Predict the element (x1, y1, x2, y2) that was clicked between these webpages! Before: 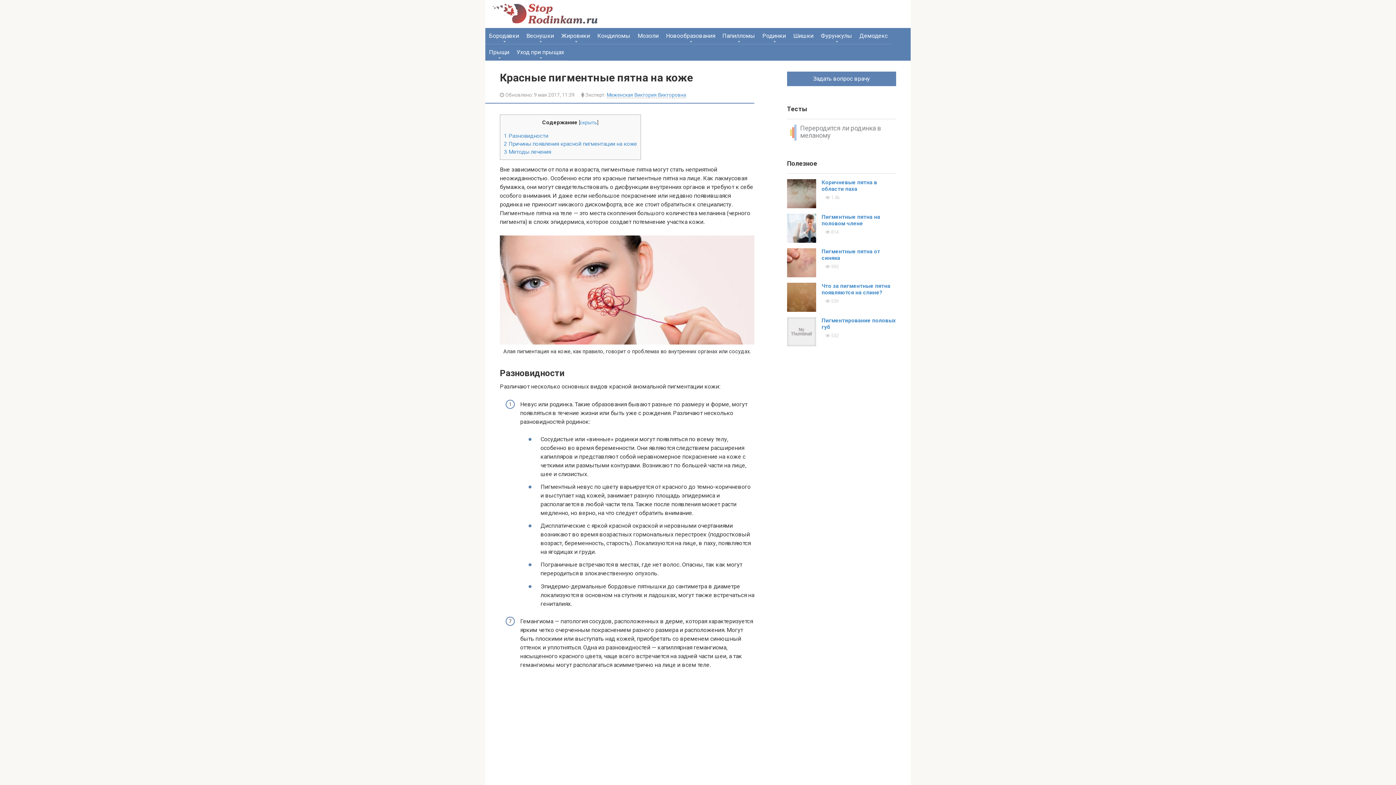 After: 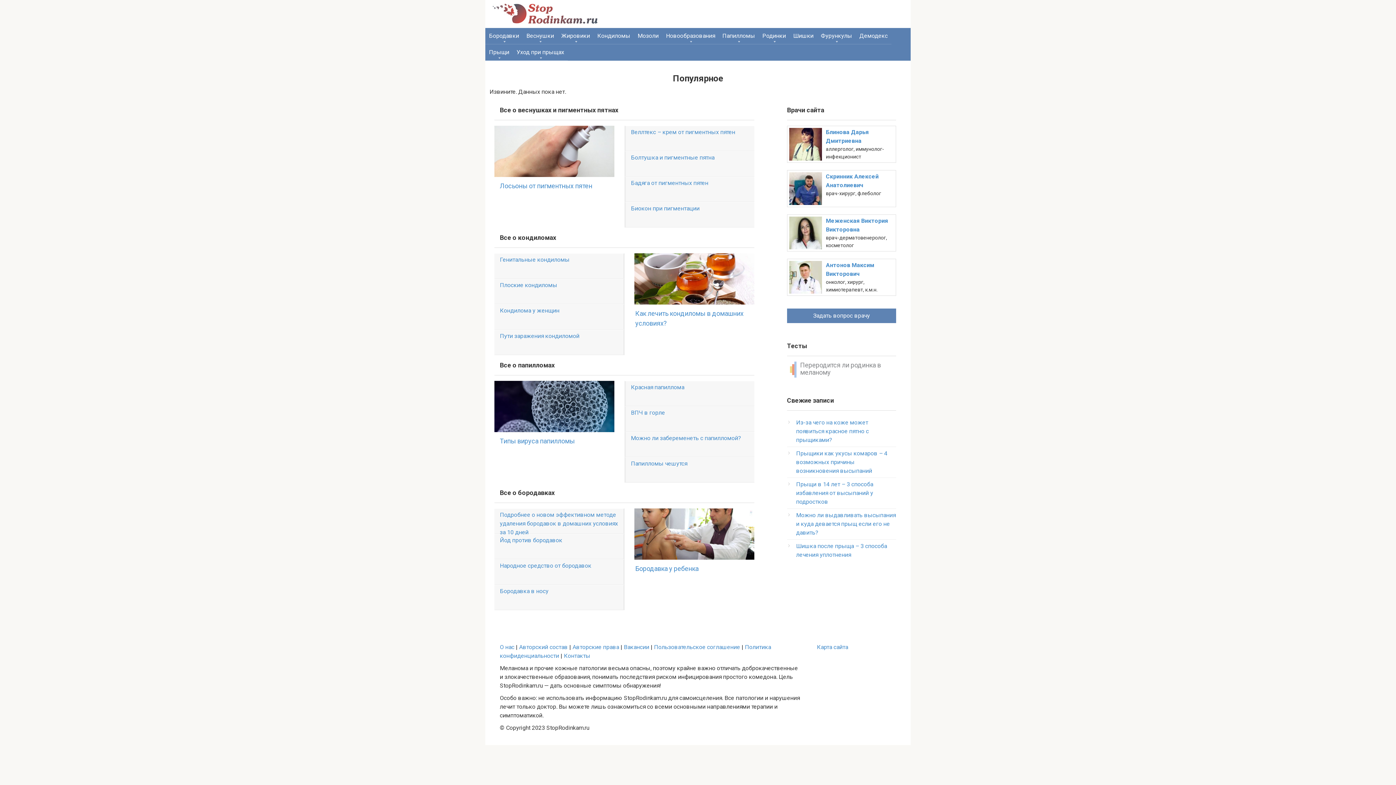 Action: bbox: (492, 18, 597, 25)